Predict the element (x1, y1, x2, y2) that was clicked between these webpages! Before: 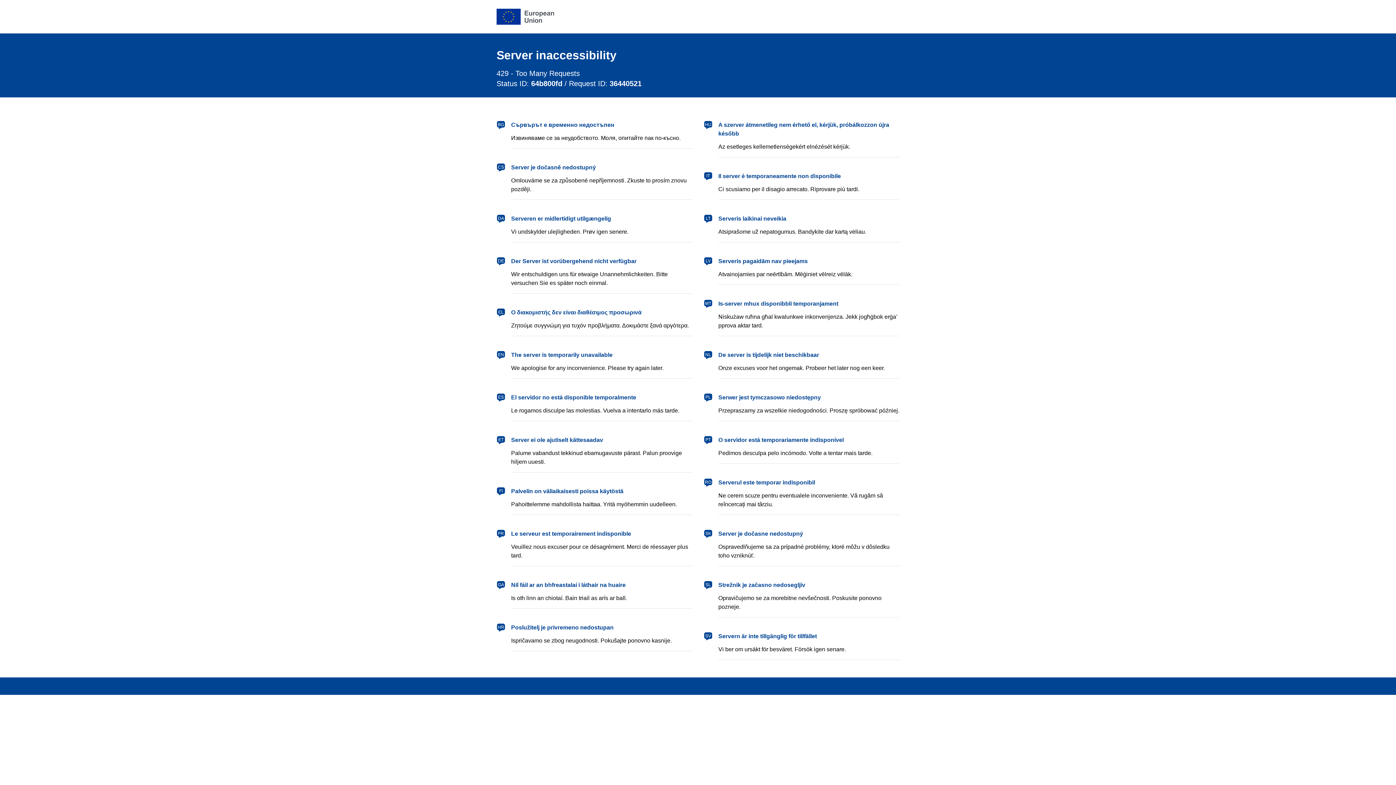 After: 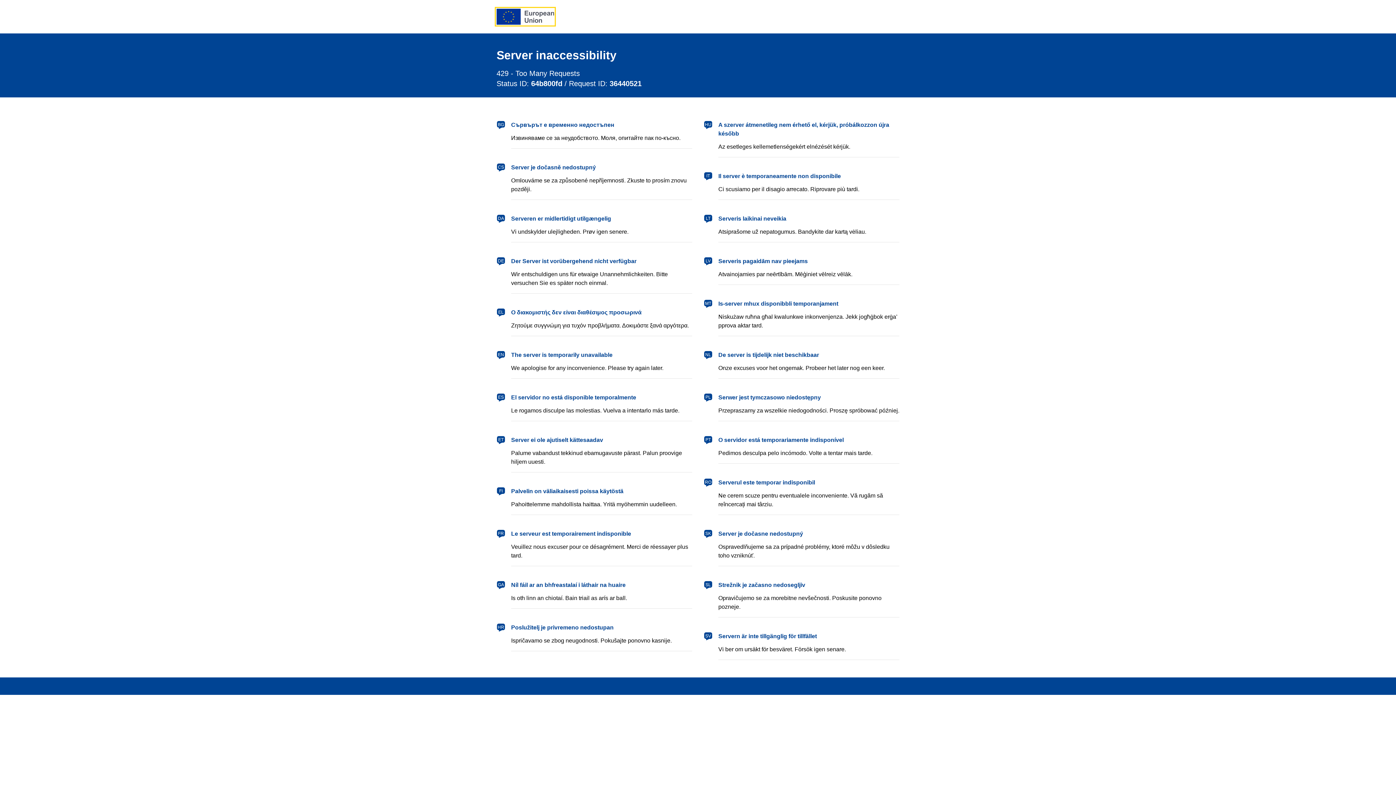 Action: bbox: (496, 8, 554, 24) label: European Union